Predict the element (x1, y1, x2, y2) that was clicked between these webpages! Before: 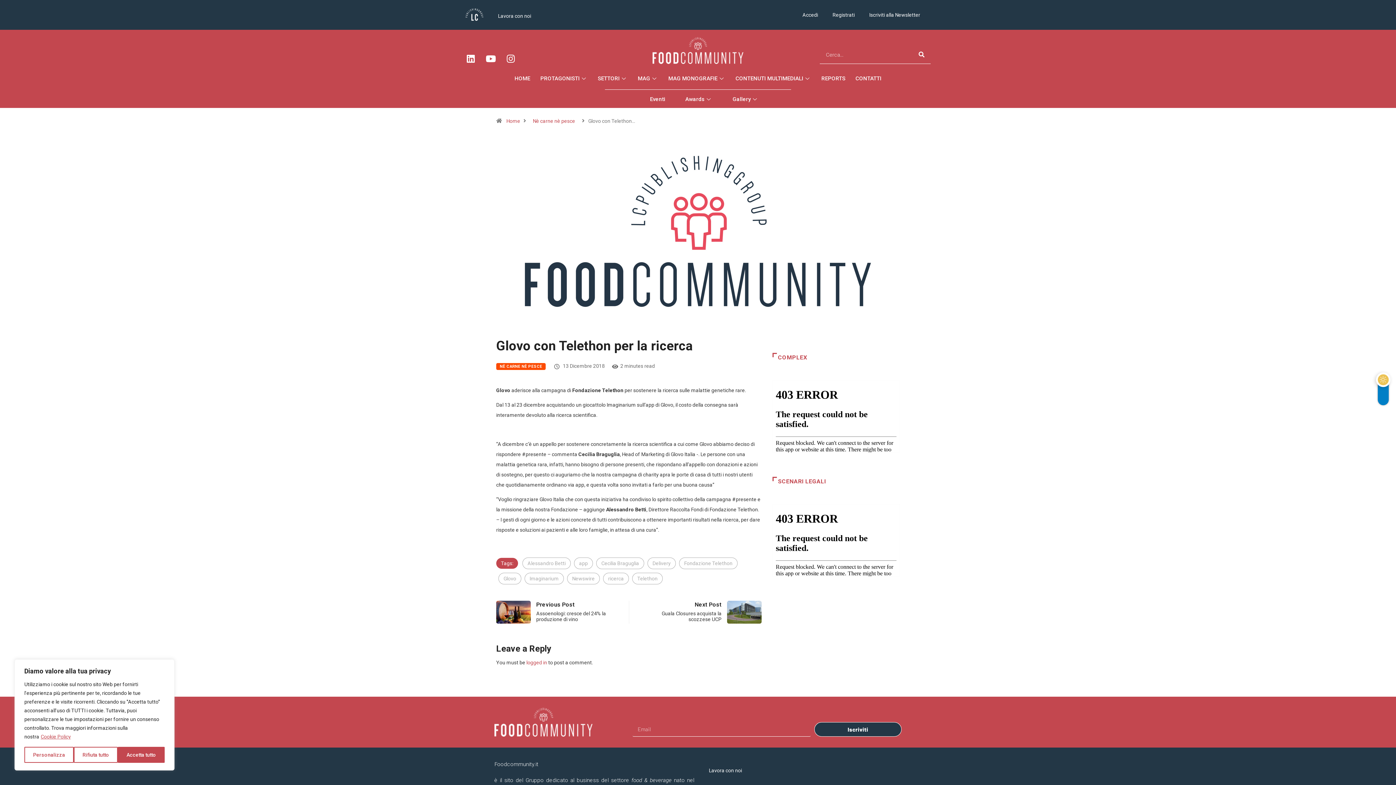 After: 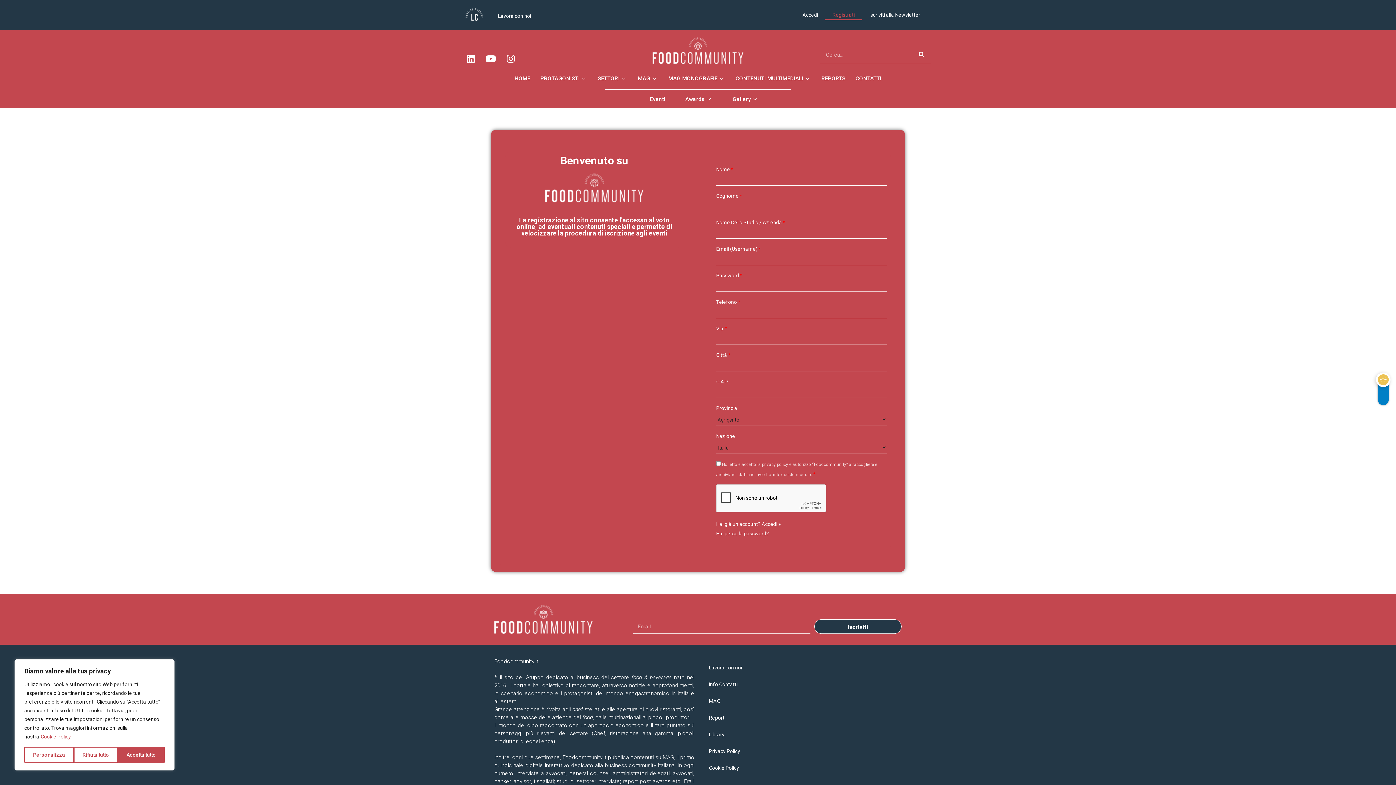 Action: label: Registrati bbox: (825, 9, 862, 20)